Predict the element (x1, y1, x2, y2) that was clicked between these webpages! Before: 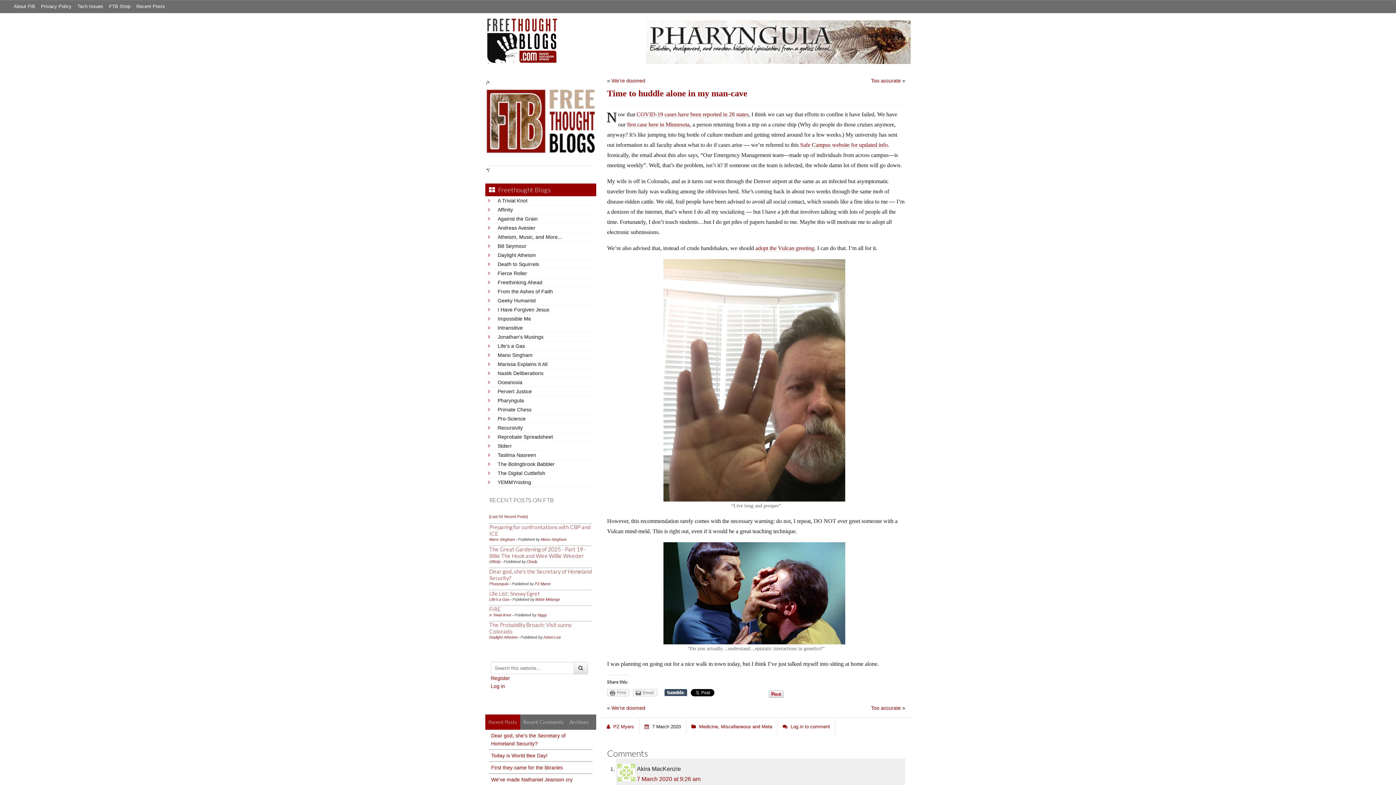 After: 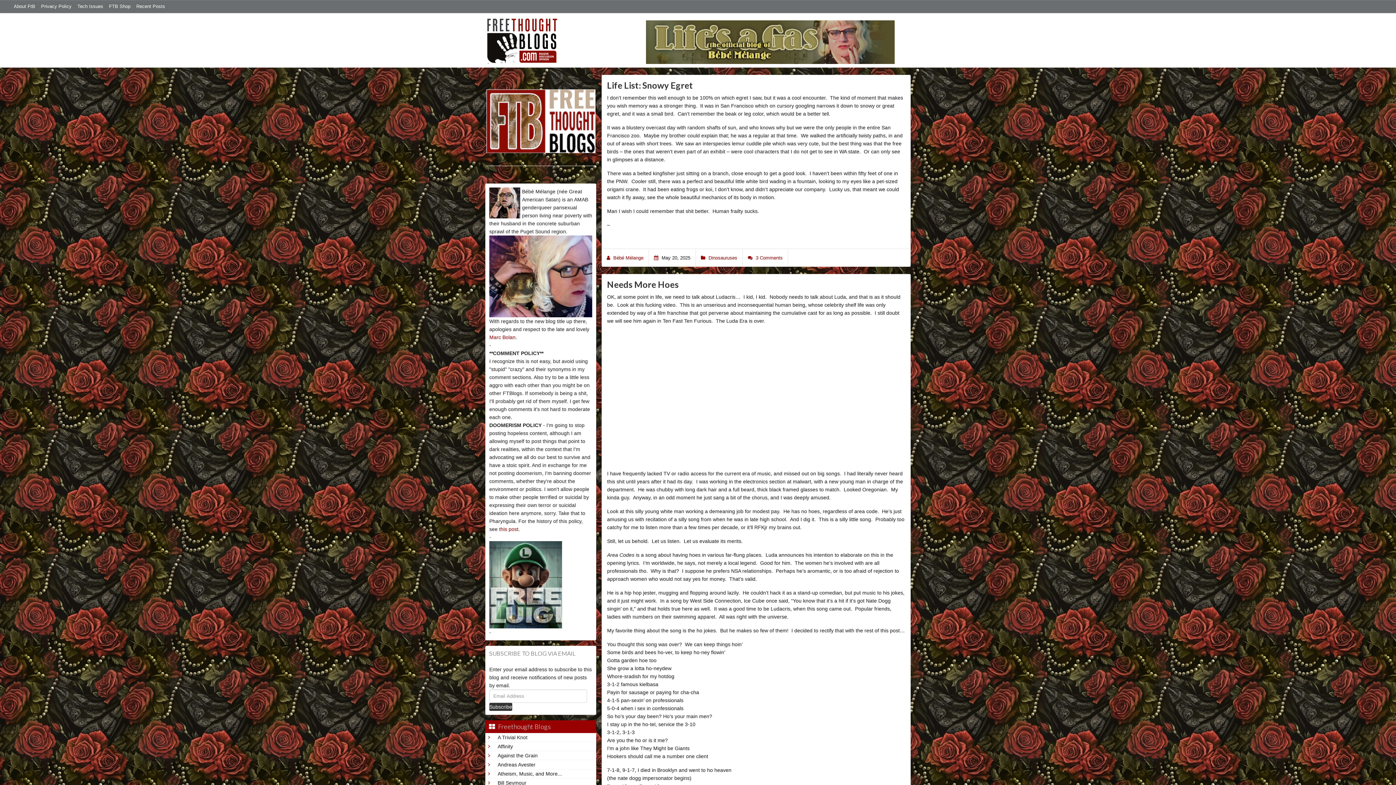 Action: label: Life's a Gas bbox: (489, 597, 509, 601)